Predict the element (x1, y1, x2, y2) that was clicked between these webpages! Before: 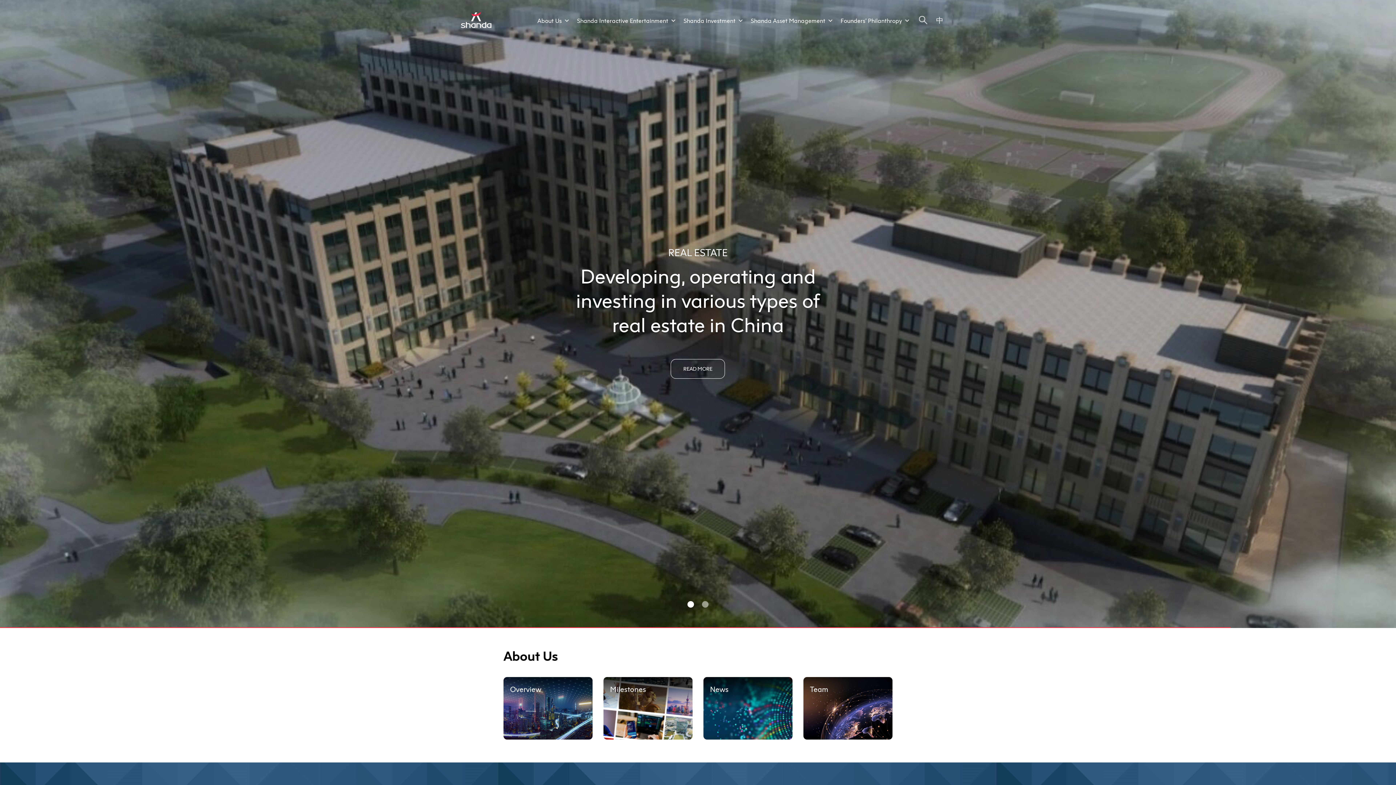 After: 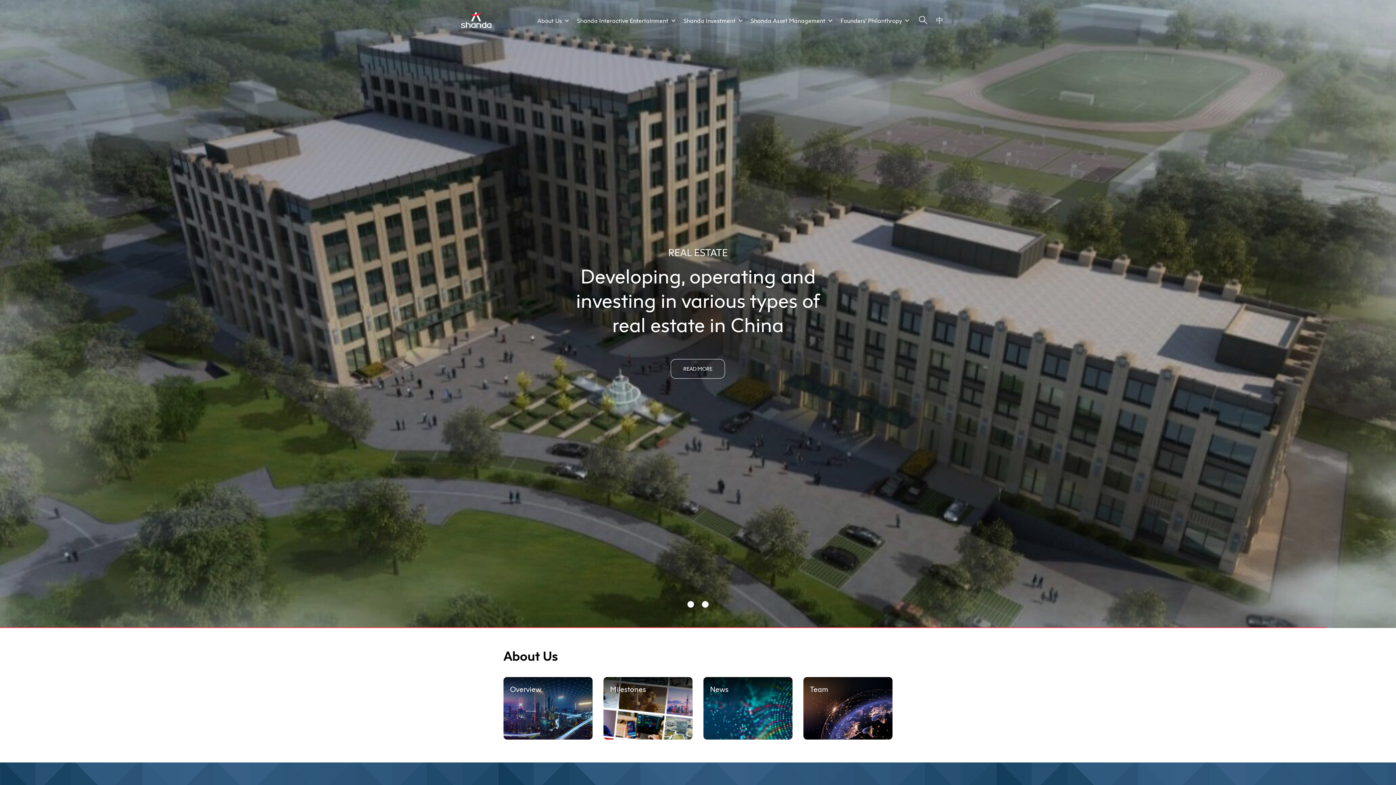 Action: bbox: (702, 601, 708, 607)